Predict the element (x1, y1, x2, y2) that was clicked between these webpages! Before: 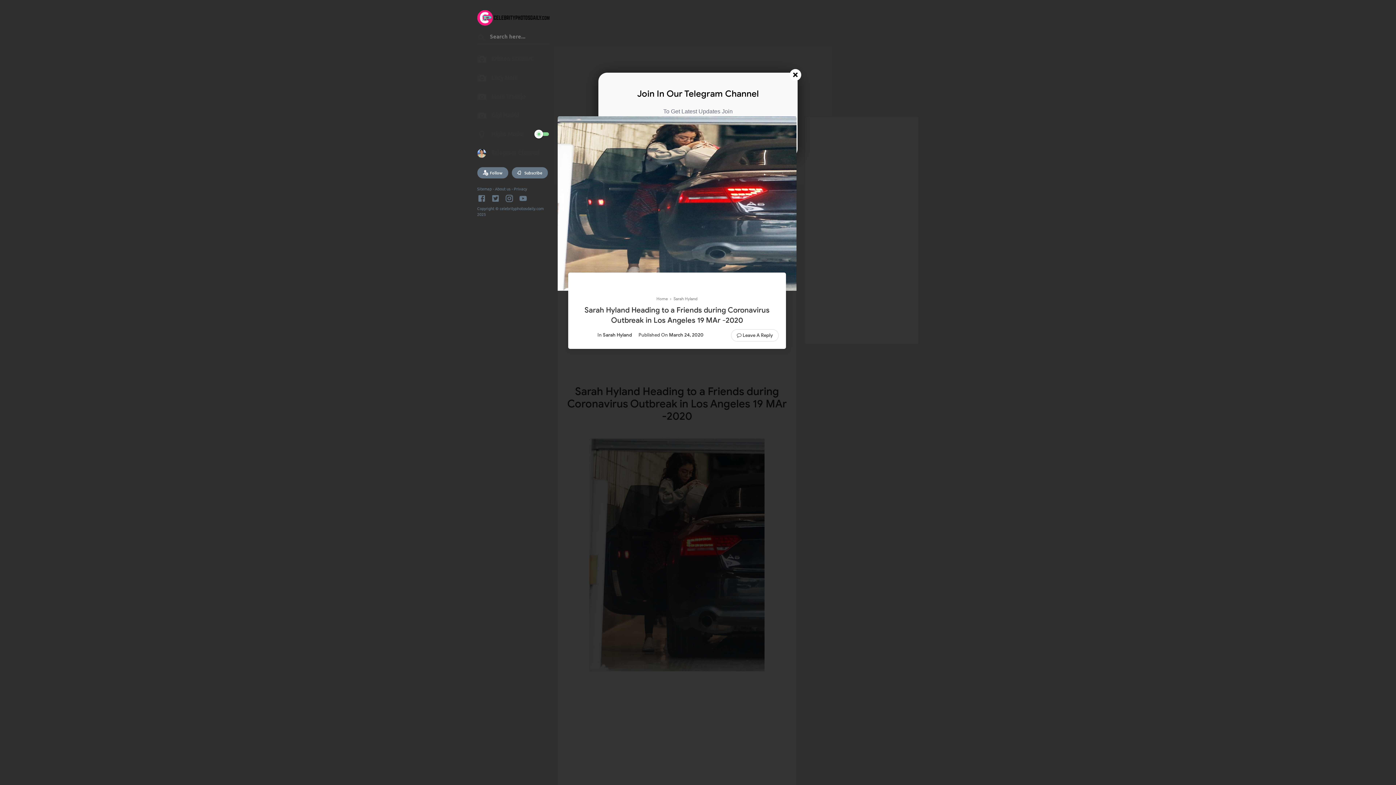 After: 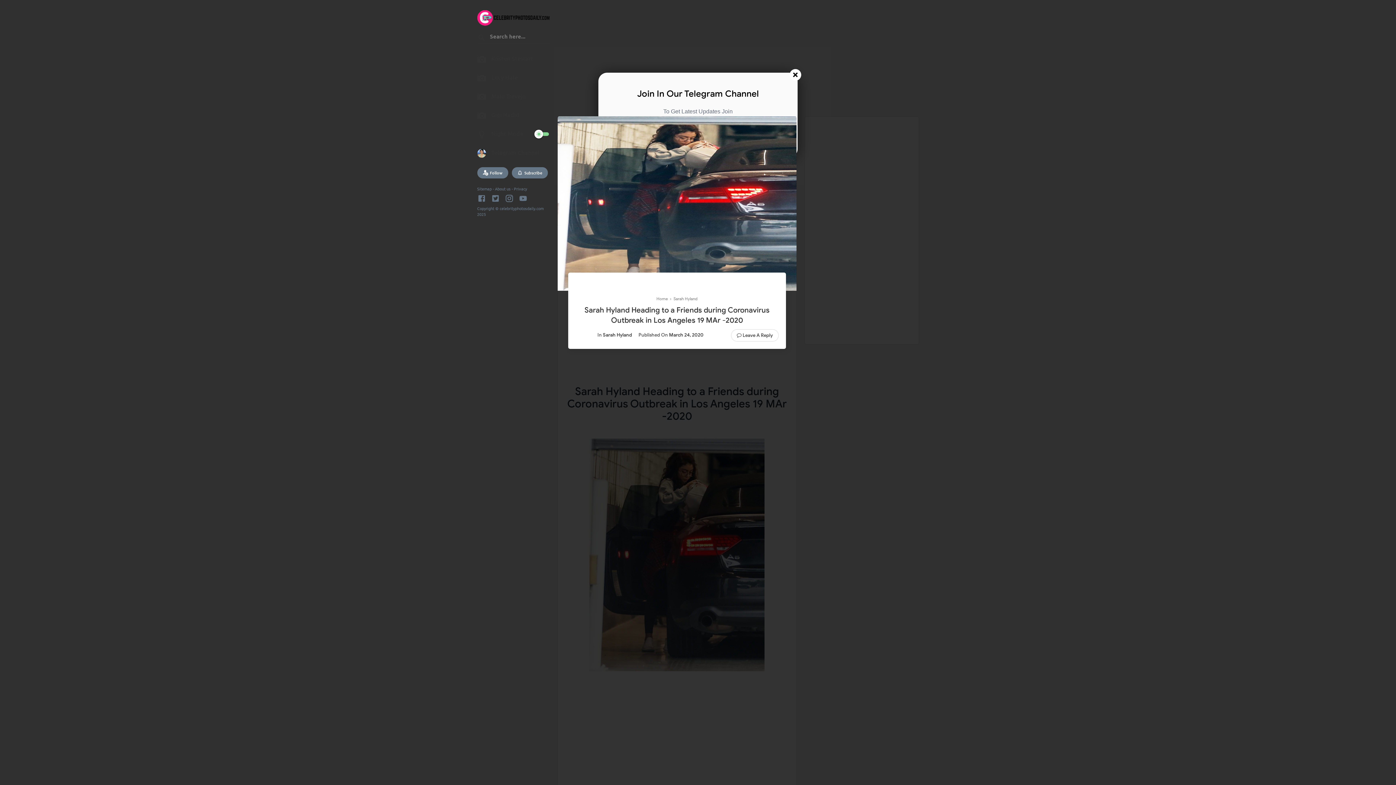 Action: bbox: (669, 330, 705, 340) label: March 24, 2020